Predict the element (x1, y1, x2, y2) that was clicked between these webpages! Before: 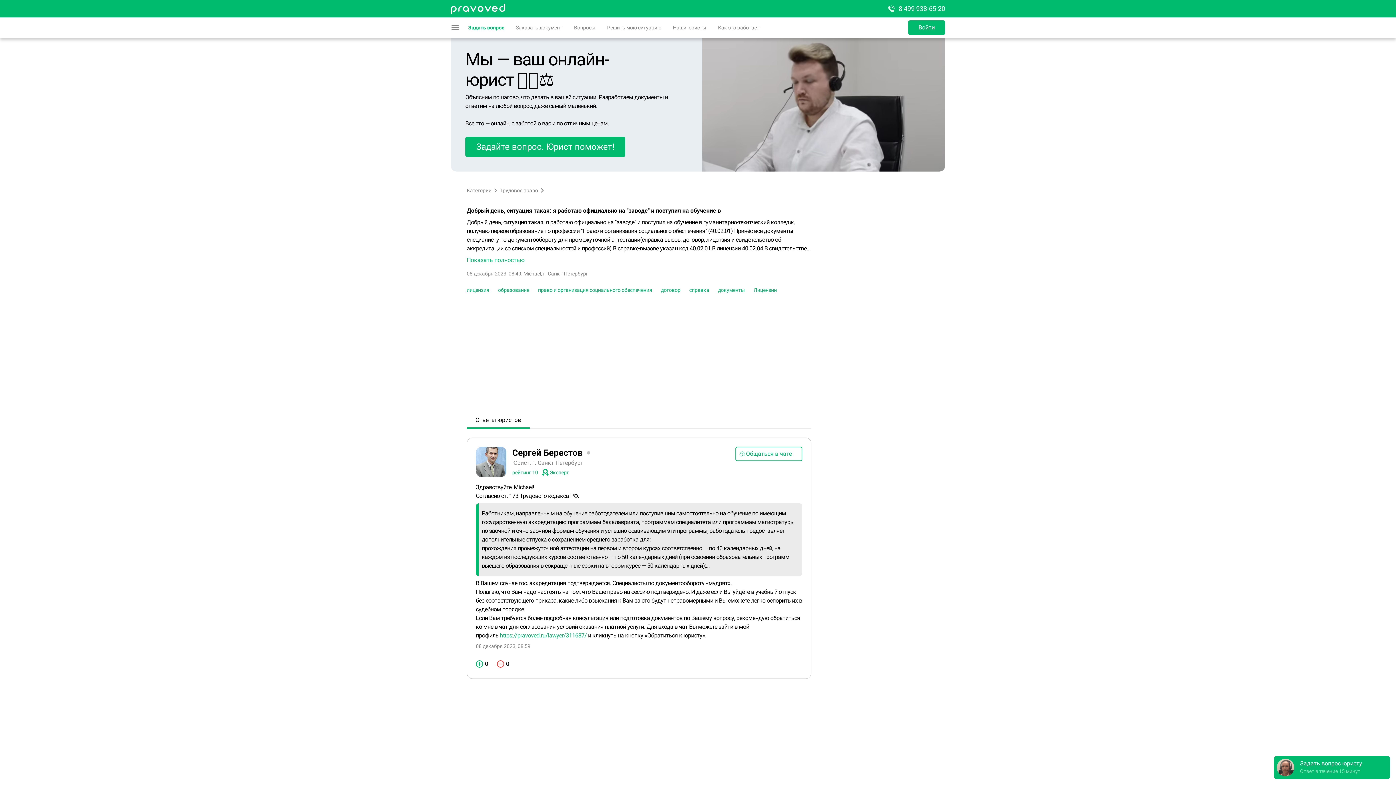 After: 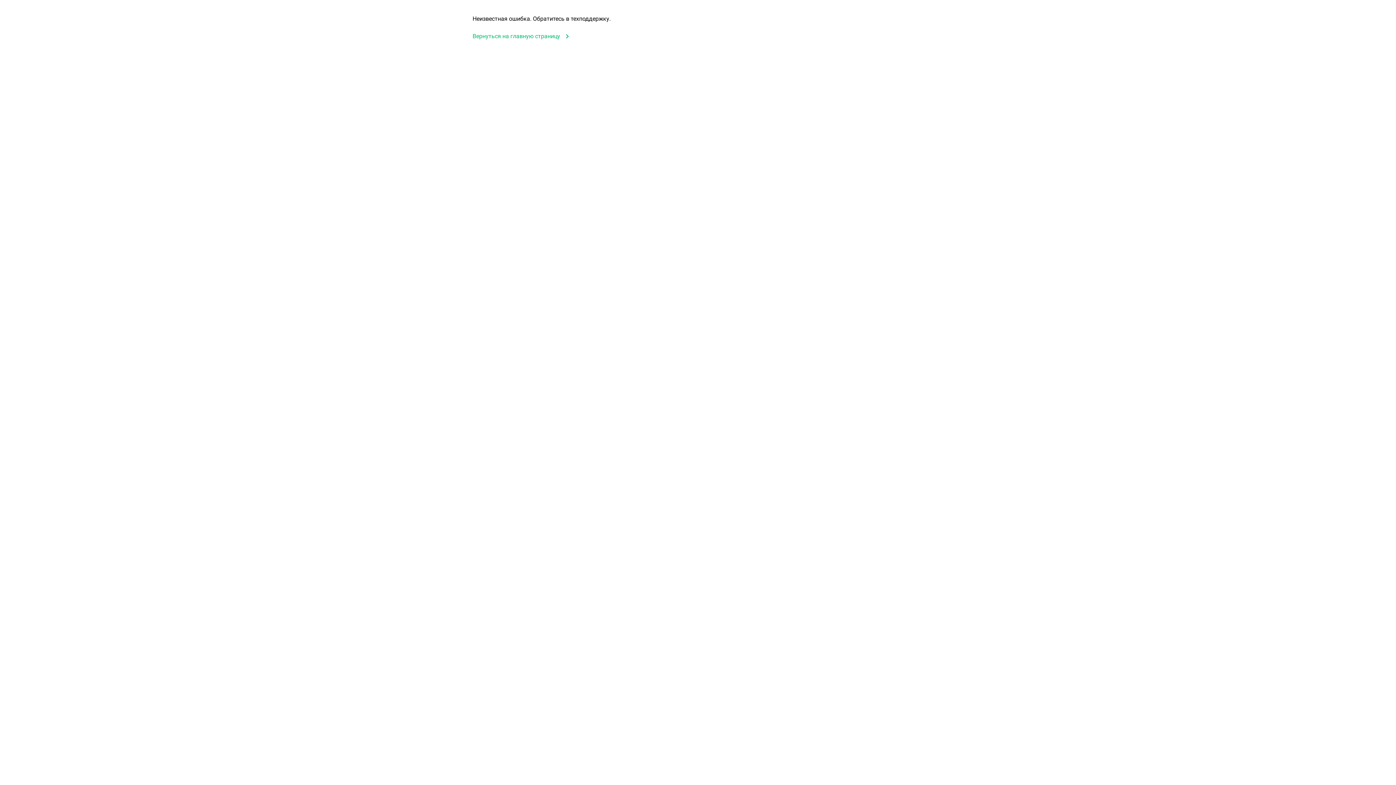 Action: bbox: (498, 286, 529, 293) label: образование